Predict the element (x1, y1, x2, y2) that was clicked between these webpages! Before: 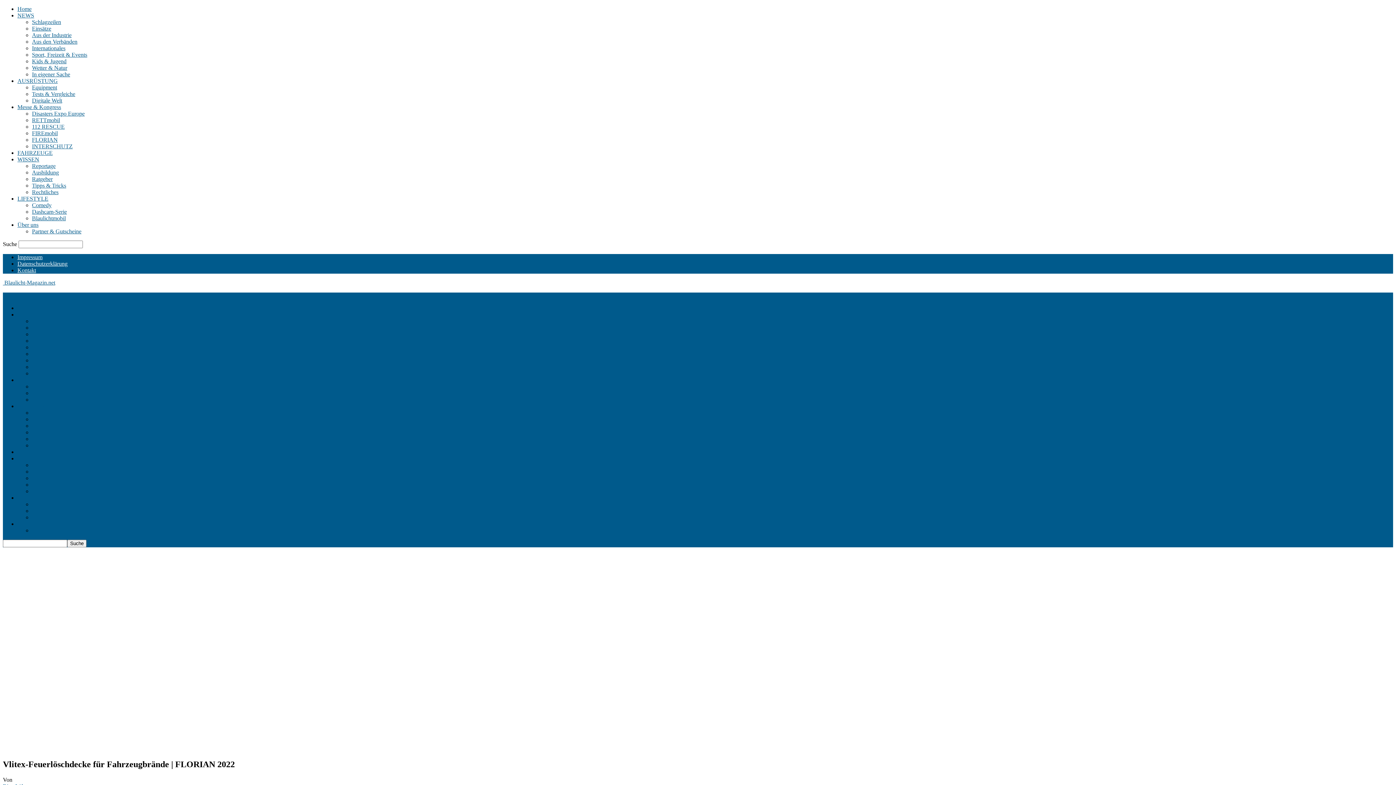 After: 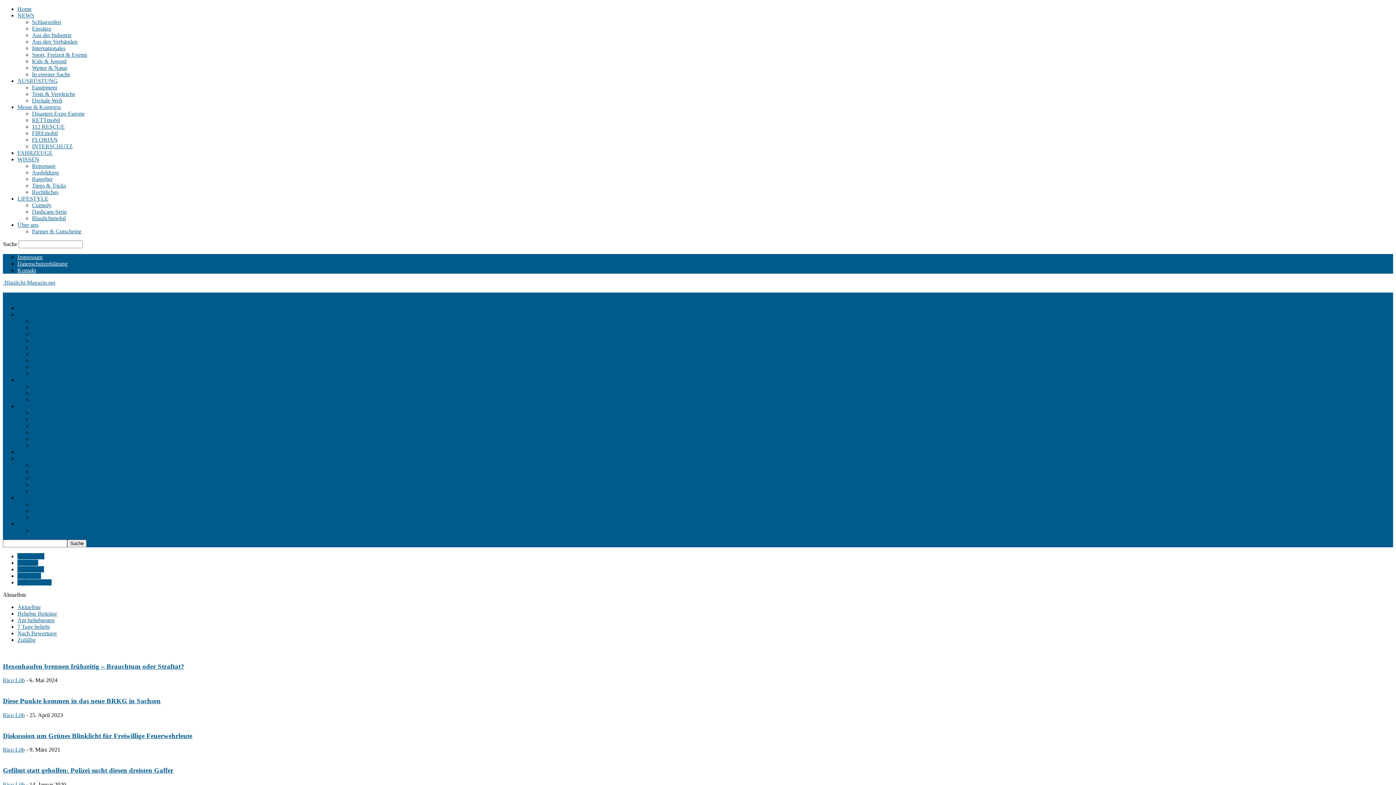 Action: bbox: (32, 189, 58, 195) label: Rechtliches